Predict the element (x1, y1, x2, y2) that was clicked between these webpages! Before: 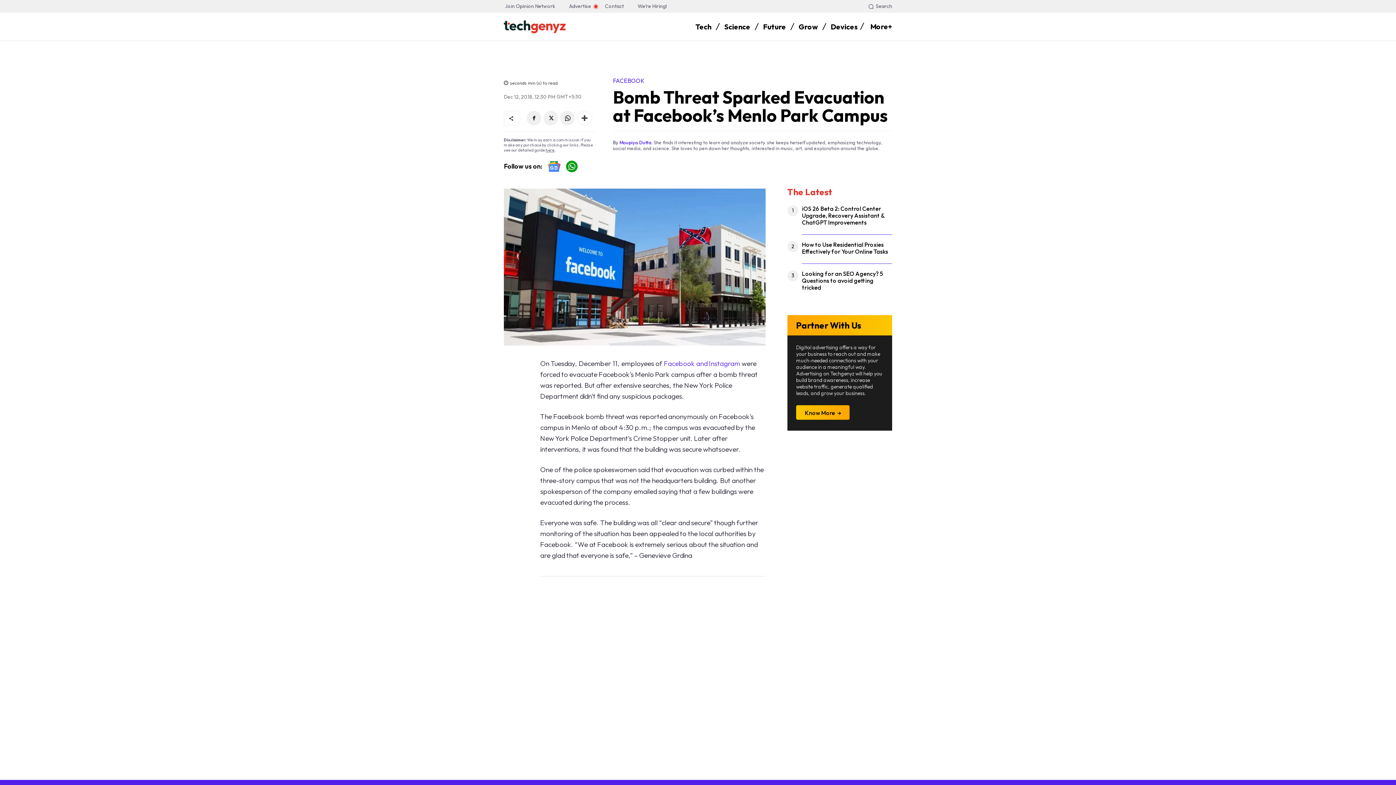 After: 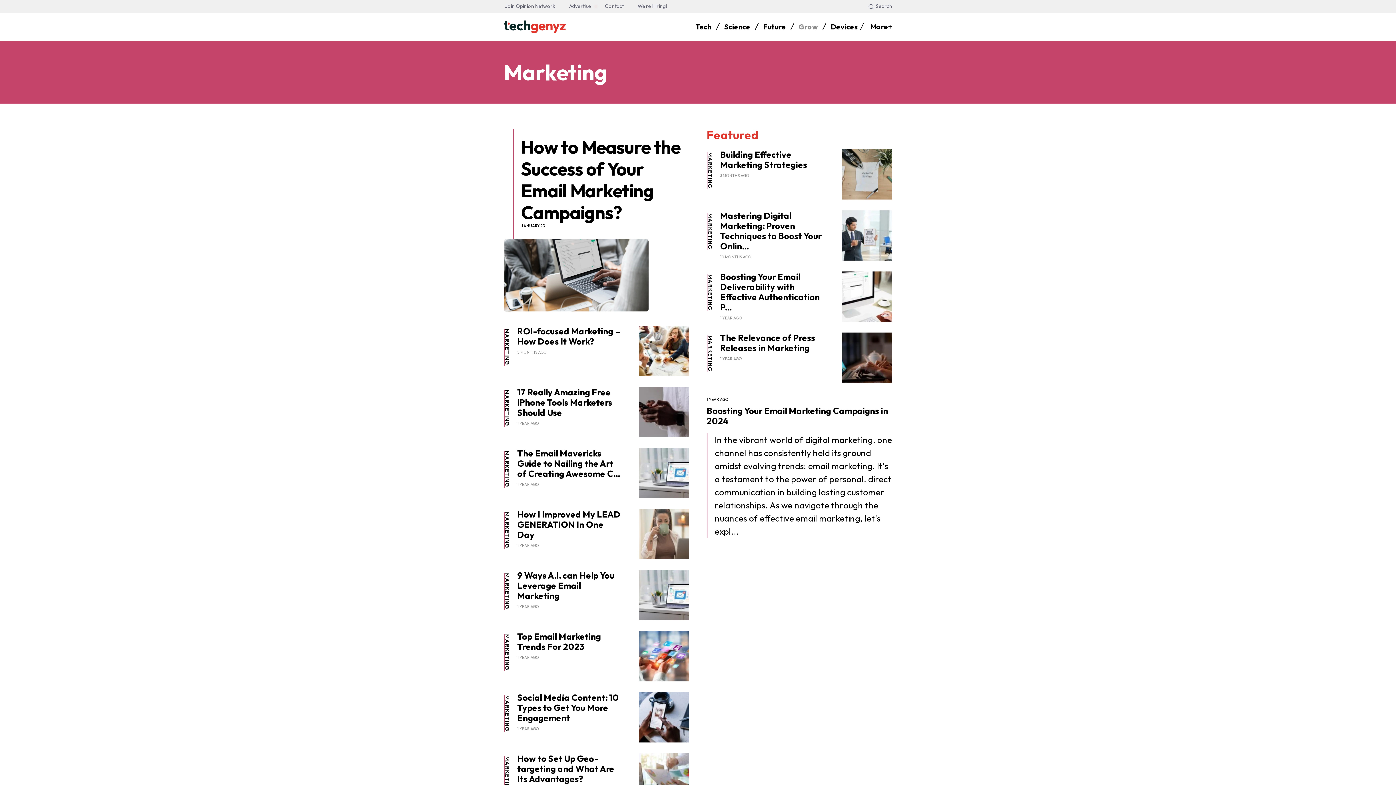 Action: label: Grow bbox: (798, 18, 818, 35)